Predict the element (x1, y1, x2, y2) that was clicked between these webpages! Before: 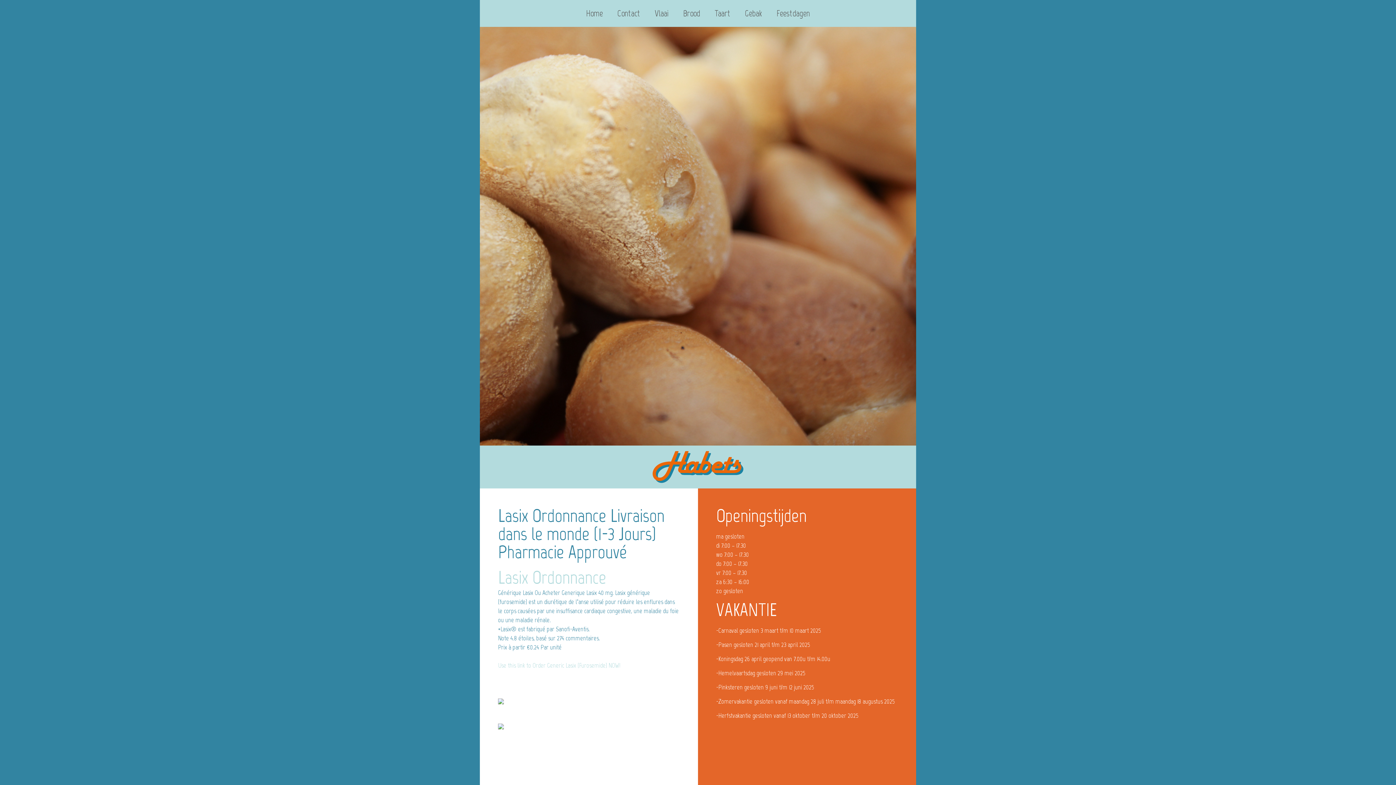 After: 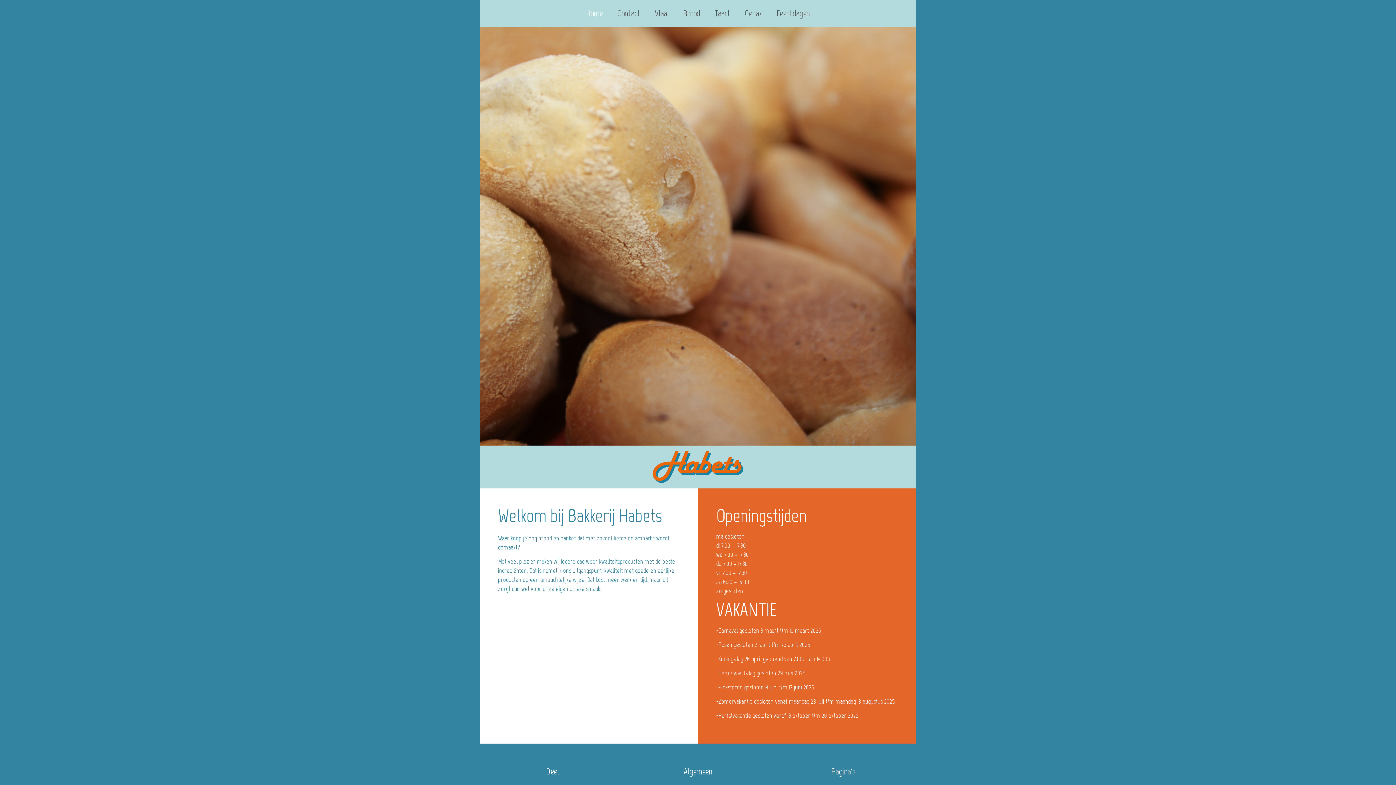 Action: bbox: (652, 451, 743, 483)